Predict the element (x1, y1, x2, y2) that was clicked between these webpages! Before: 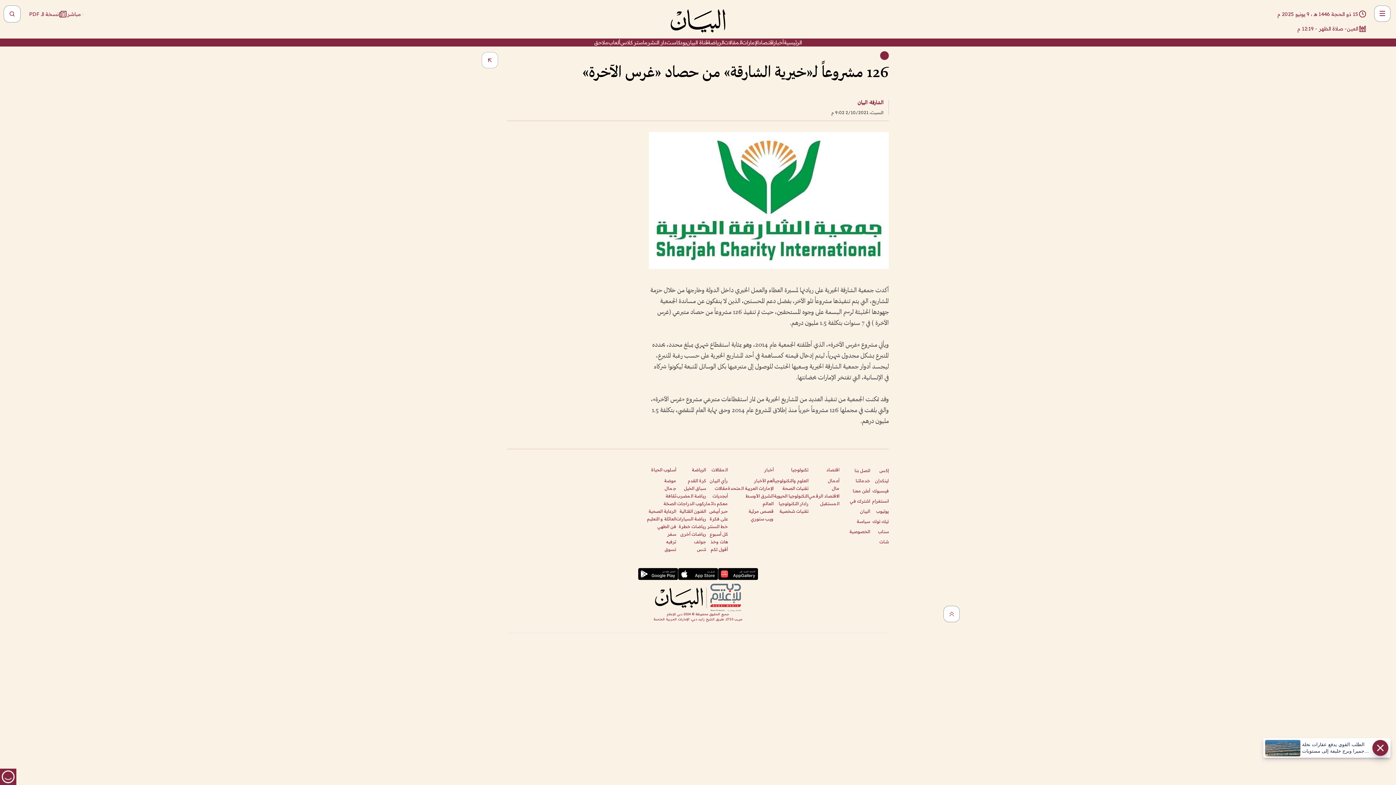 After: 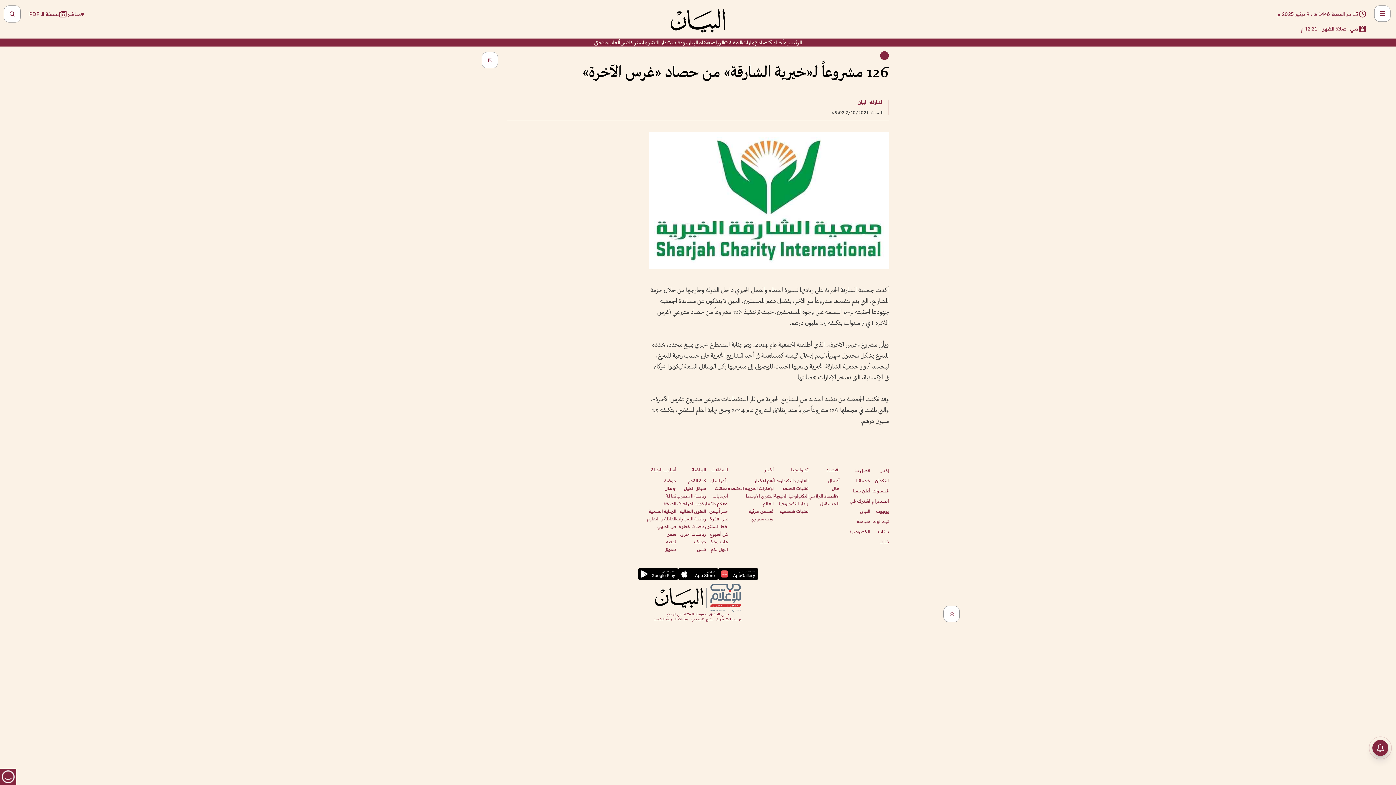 Action: bbox: (872, 488, 889, 493) label: فيسبوك